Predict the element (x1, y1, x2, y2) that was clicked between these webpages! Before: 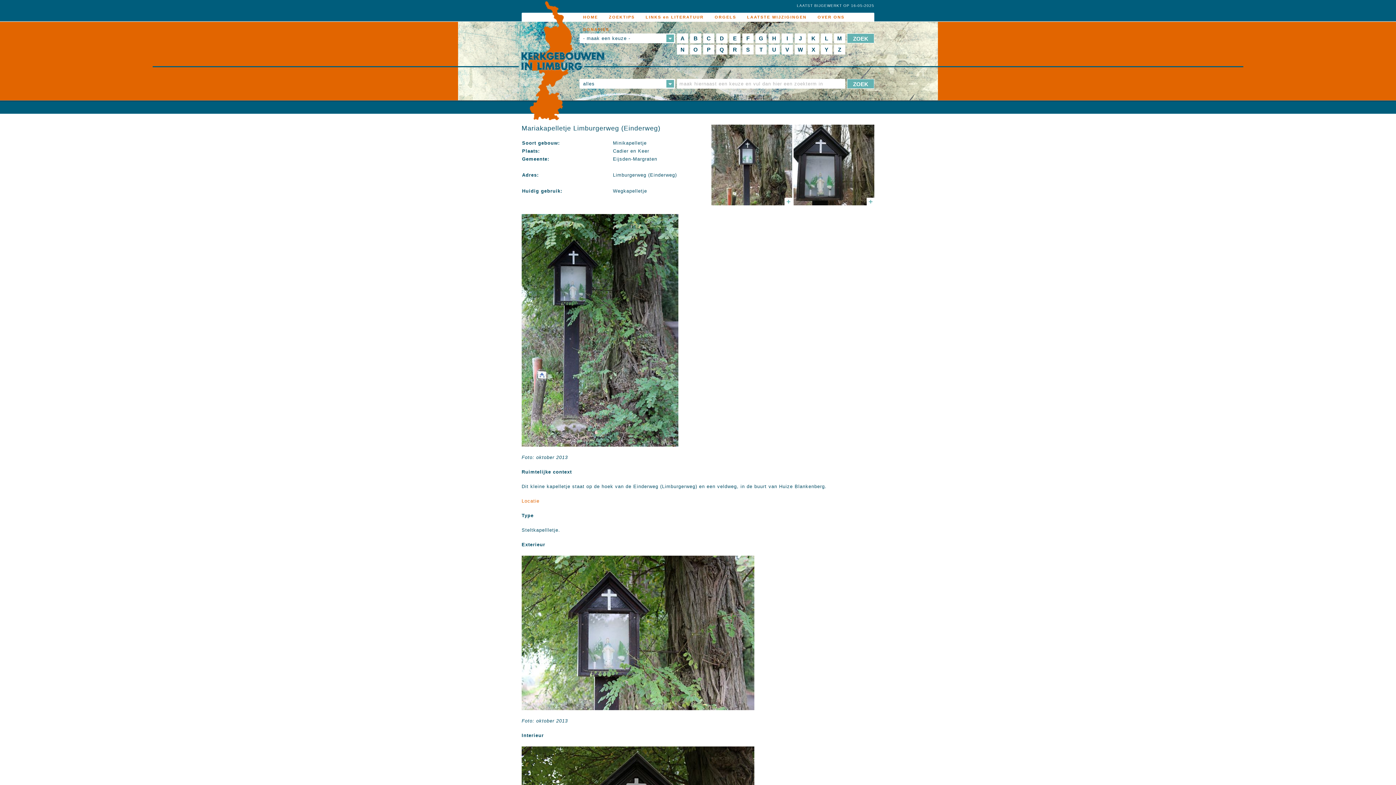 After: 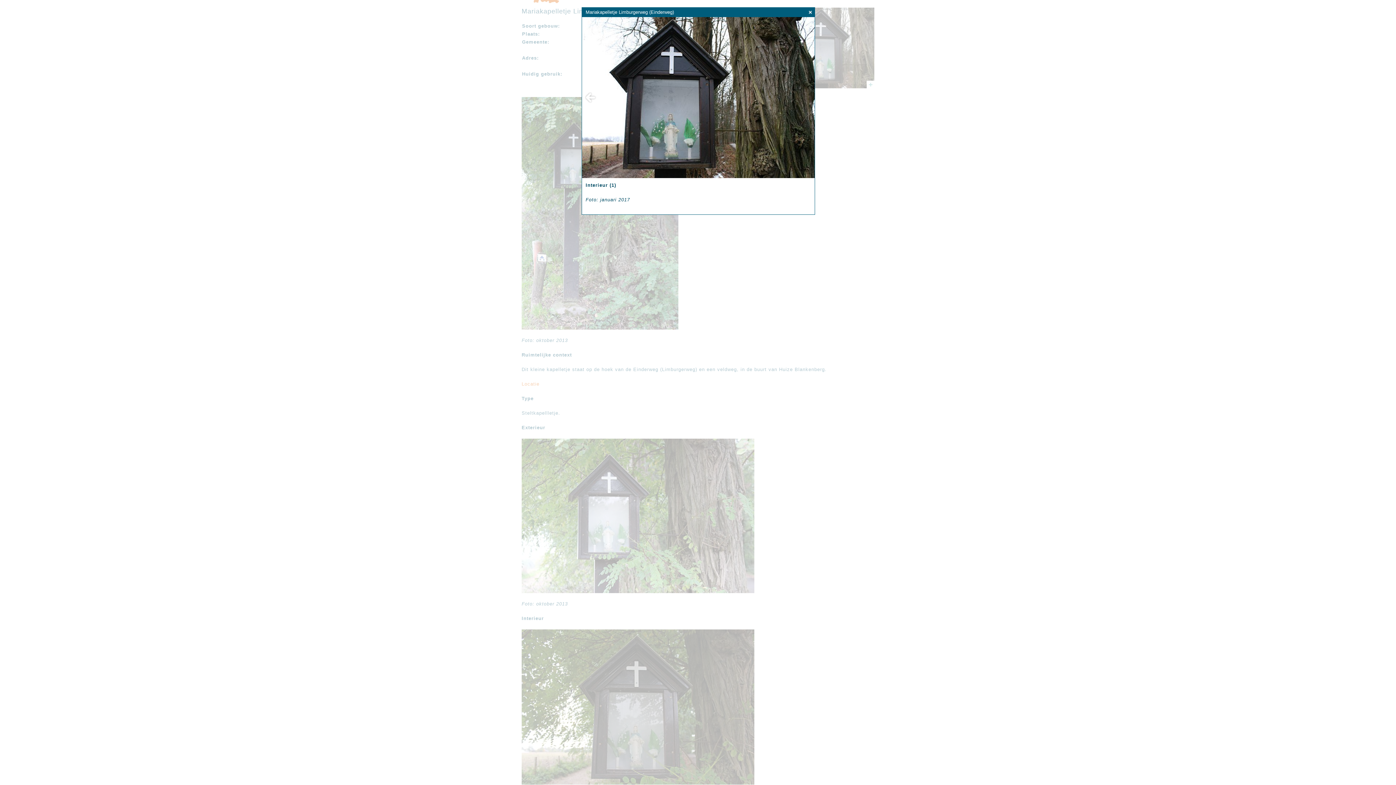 Action: bbox: (793, 124, 874, 205)